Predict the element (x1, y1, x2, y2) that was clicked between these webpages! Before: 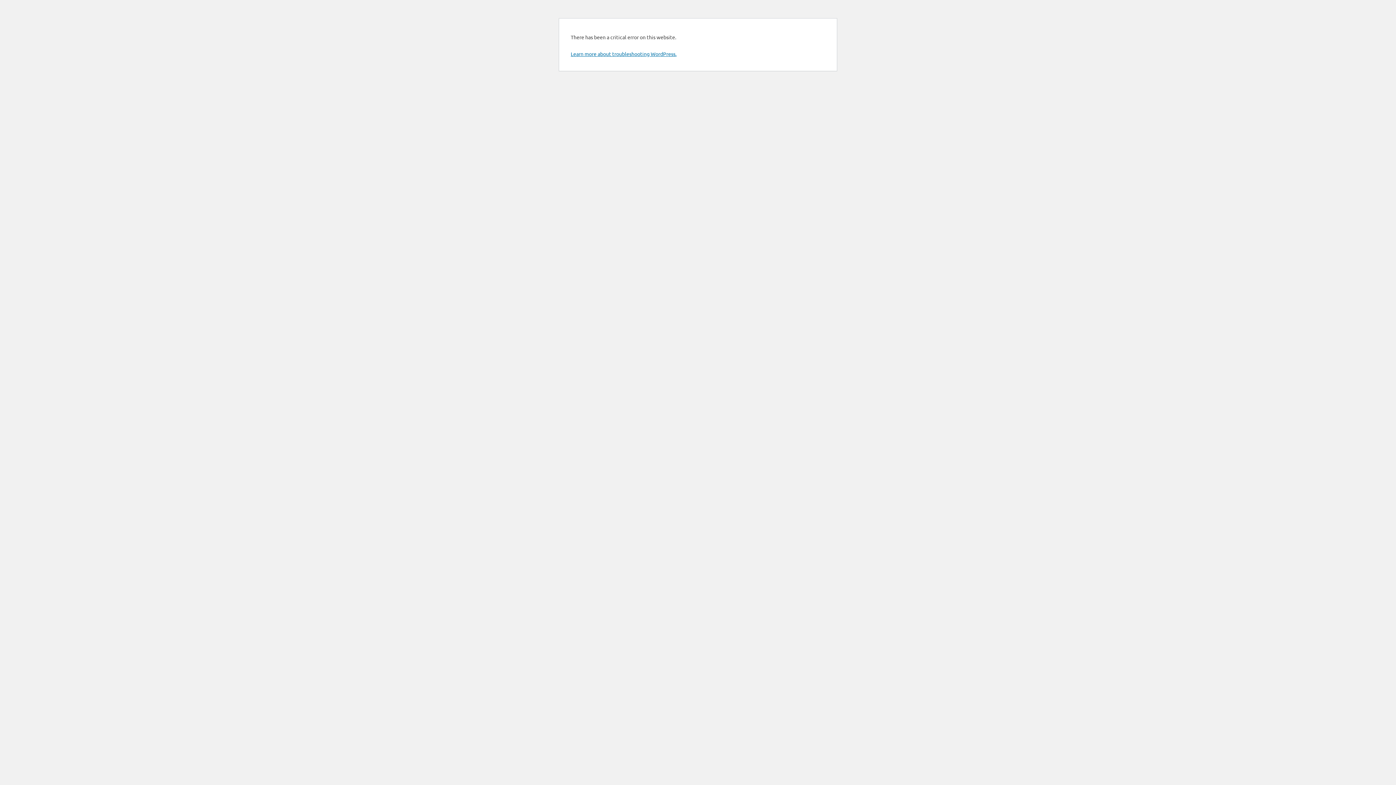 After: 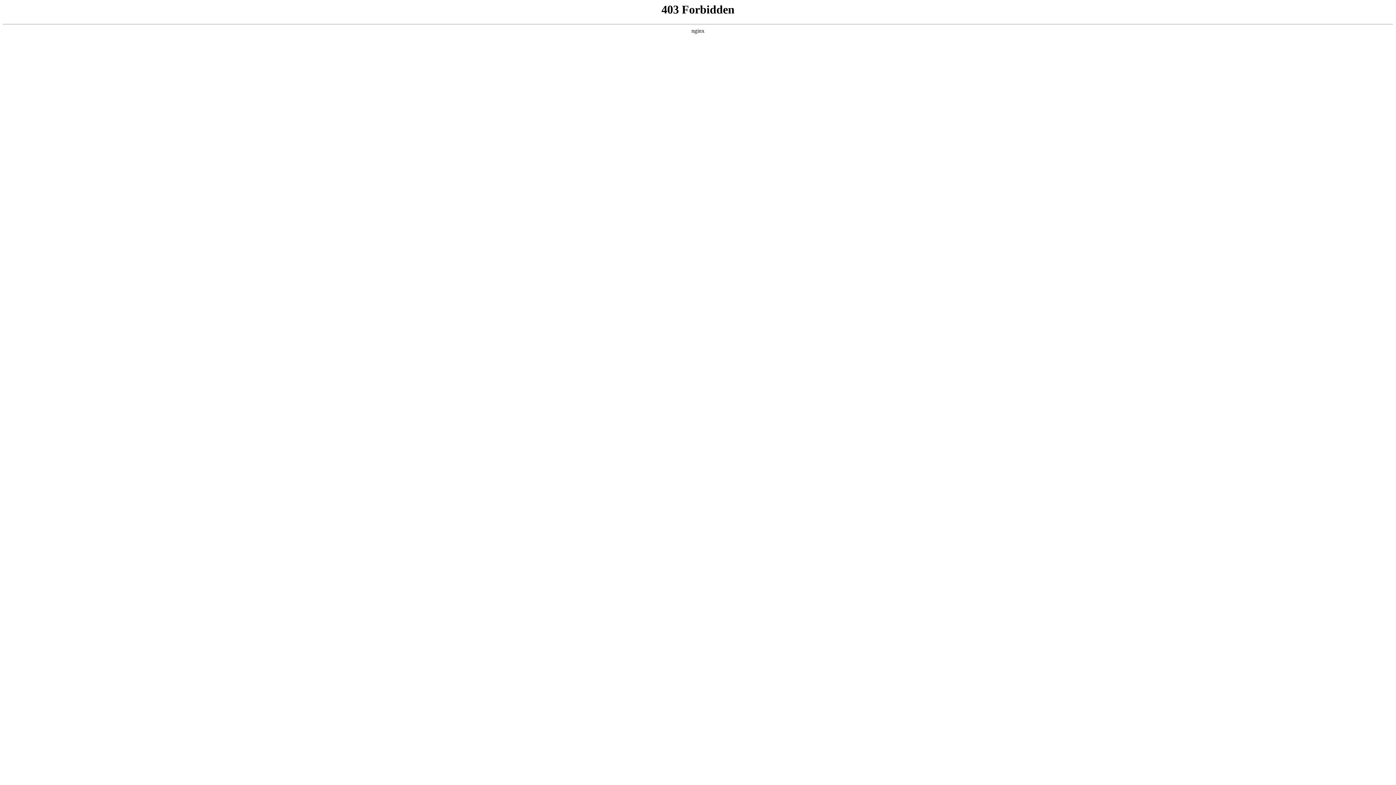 Action: bbox: (570, 50, 676, 57) label: Learn more about troubleshooting WordPress.